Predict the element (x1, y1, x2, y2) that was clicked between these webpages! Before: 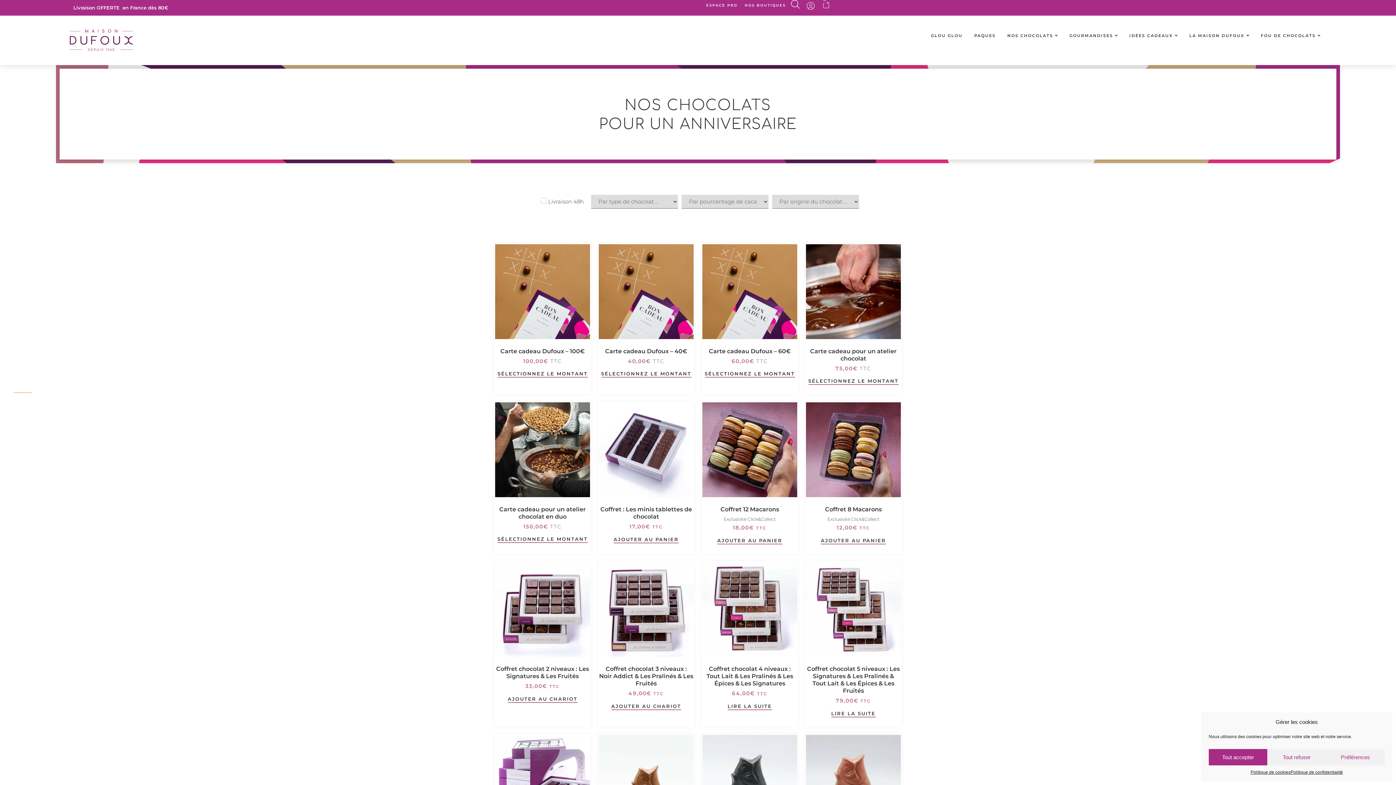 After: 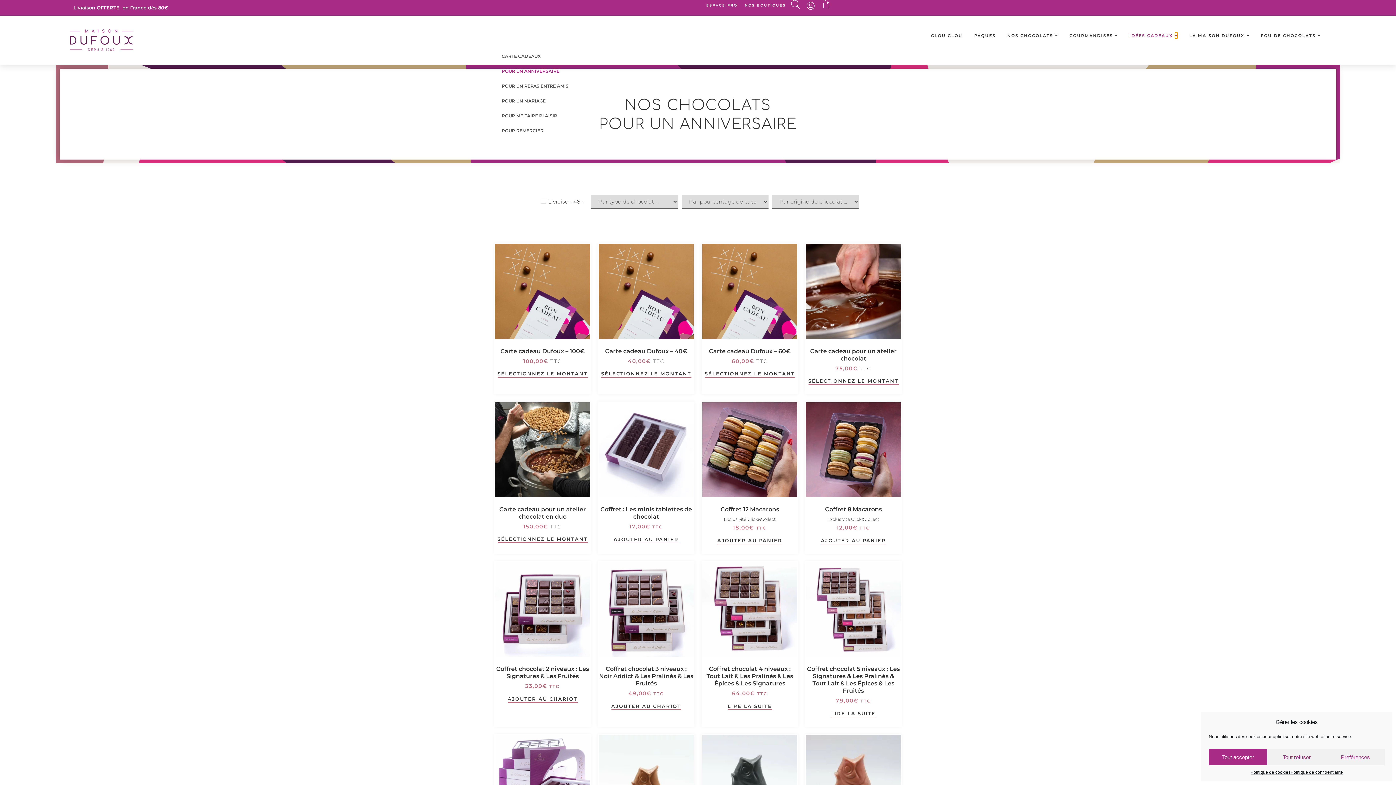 Action: label: Ouvrir Idées Cadeaux bbox: (1175, 32, 1177, 38)